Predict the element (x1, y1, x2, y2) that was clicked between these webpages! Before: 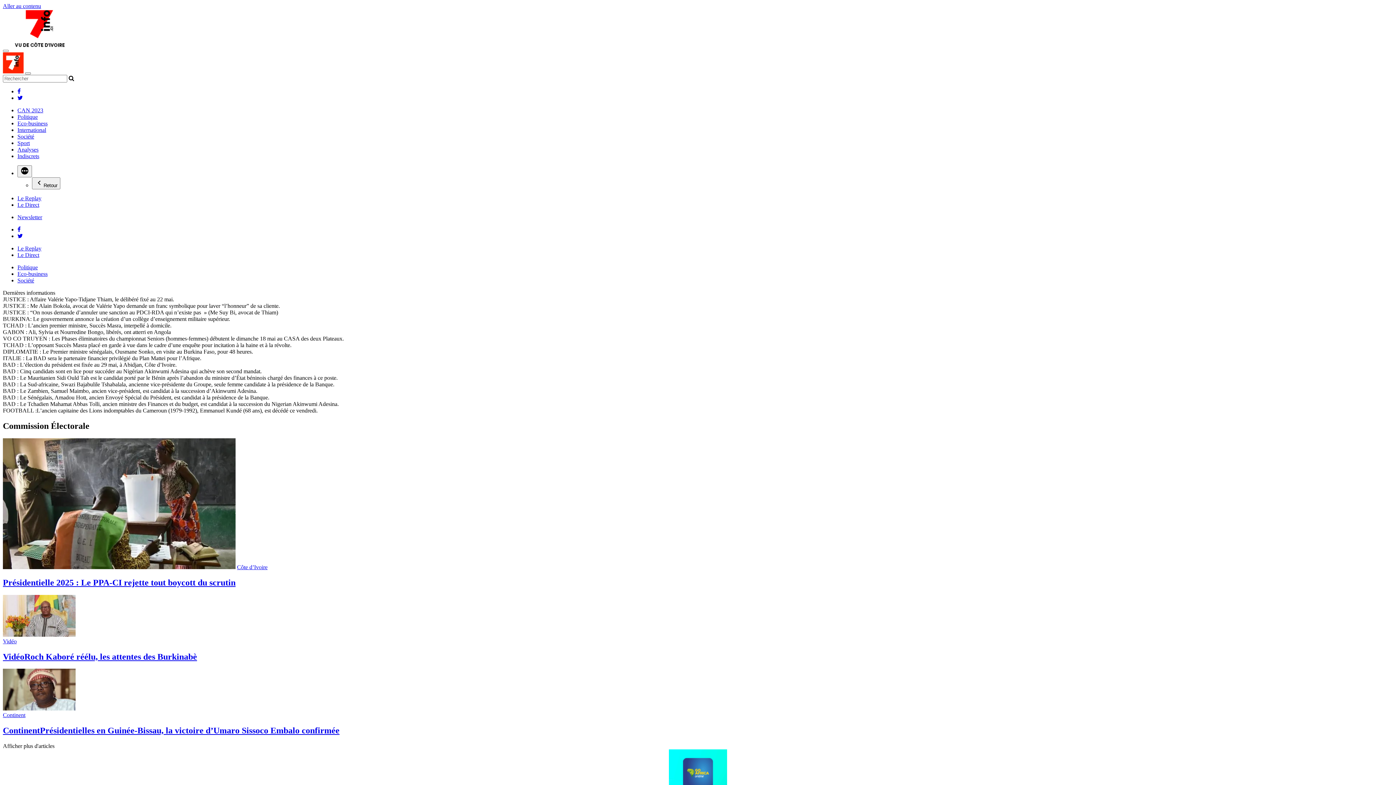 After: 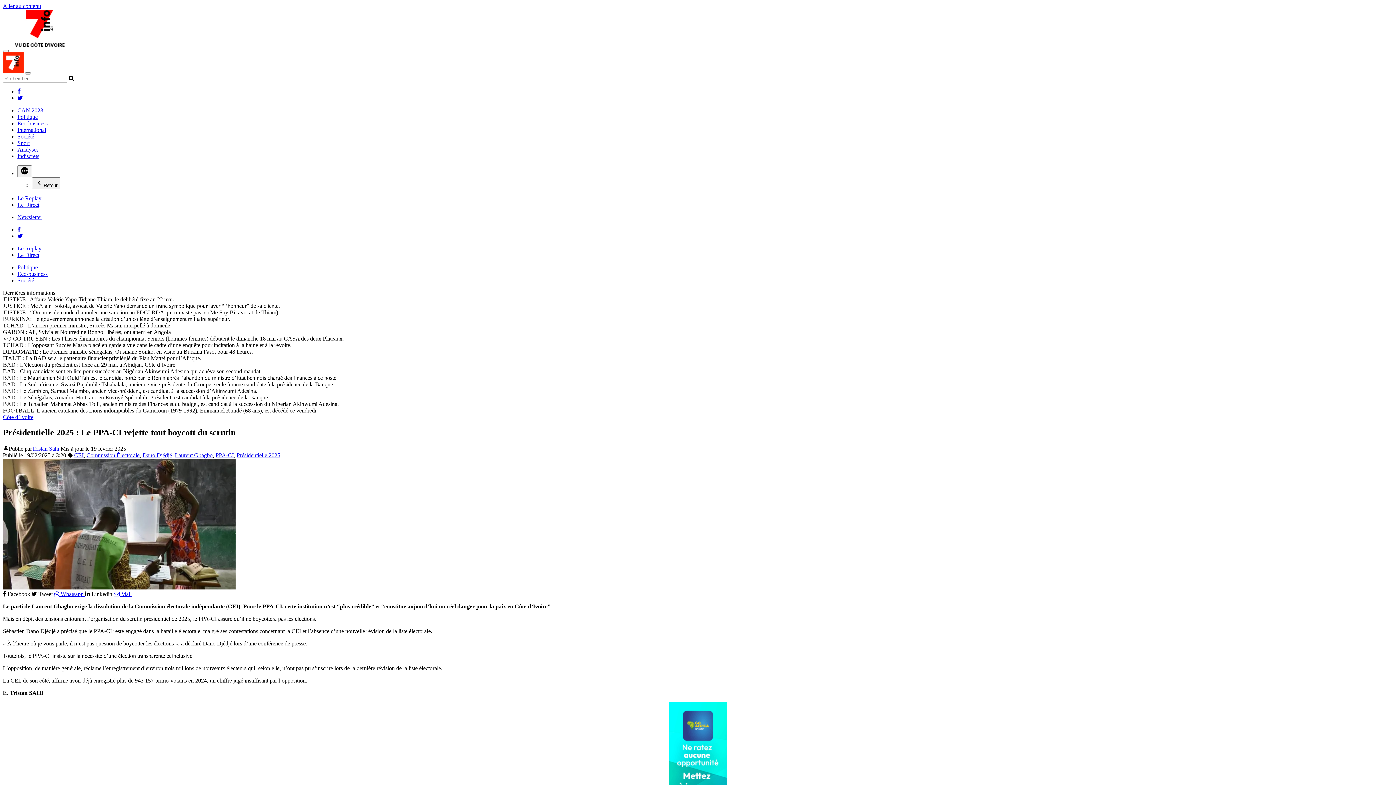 Action: label: Présidentielle 2025 : Le PPA-CI rejette tout boycott du scrutin bbox: (2, 578, 235, 587)